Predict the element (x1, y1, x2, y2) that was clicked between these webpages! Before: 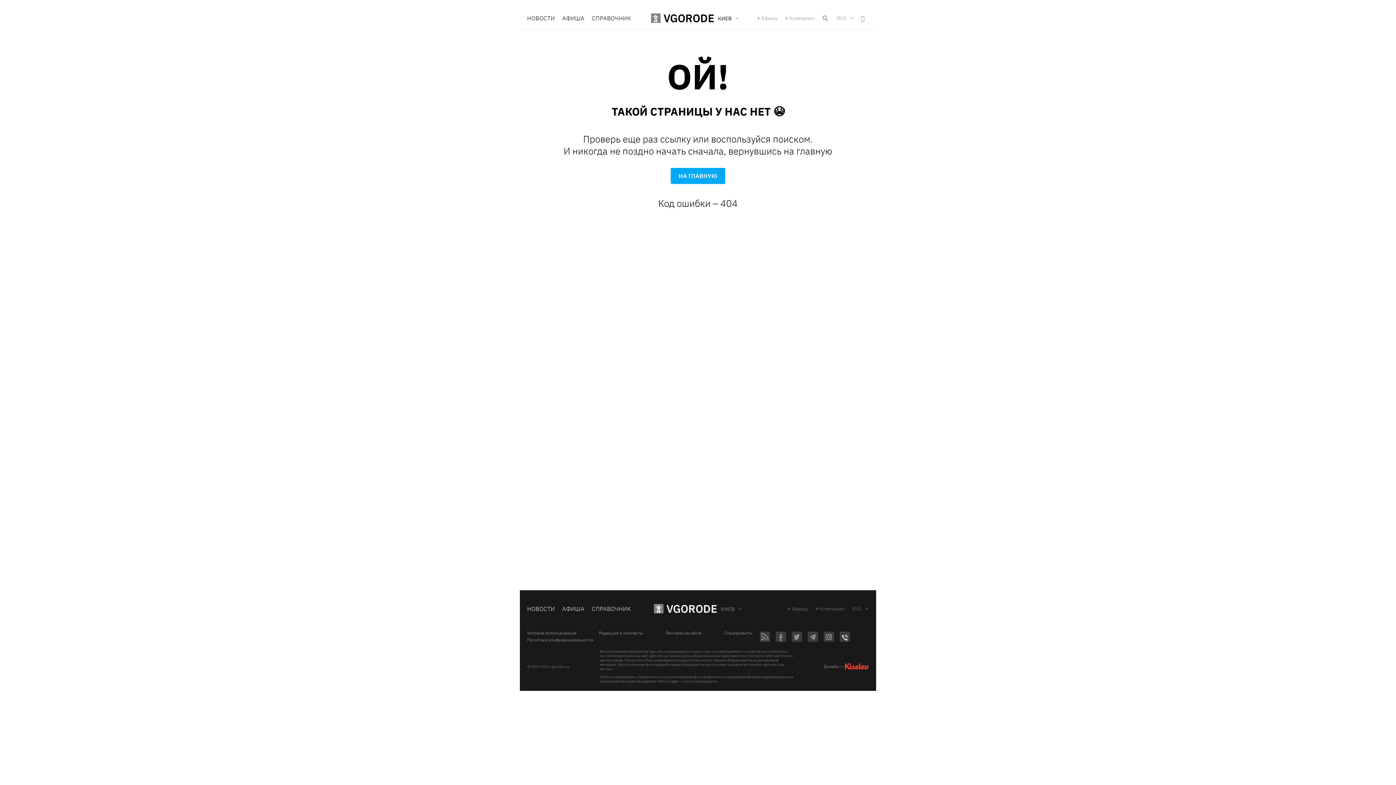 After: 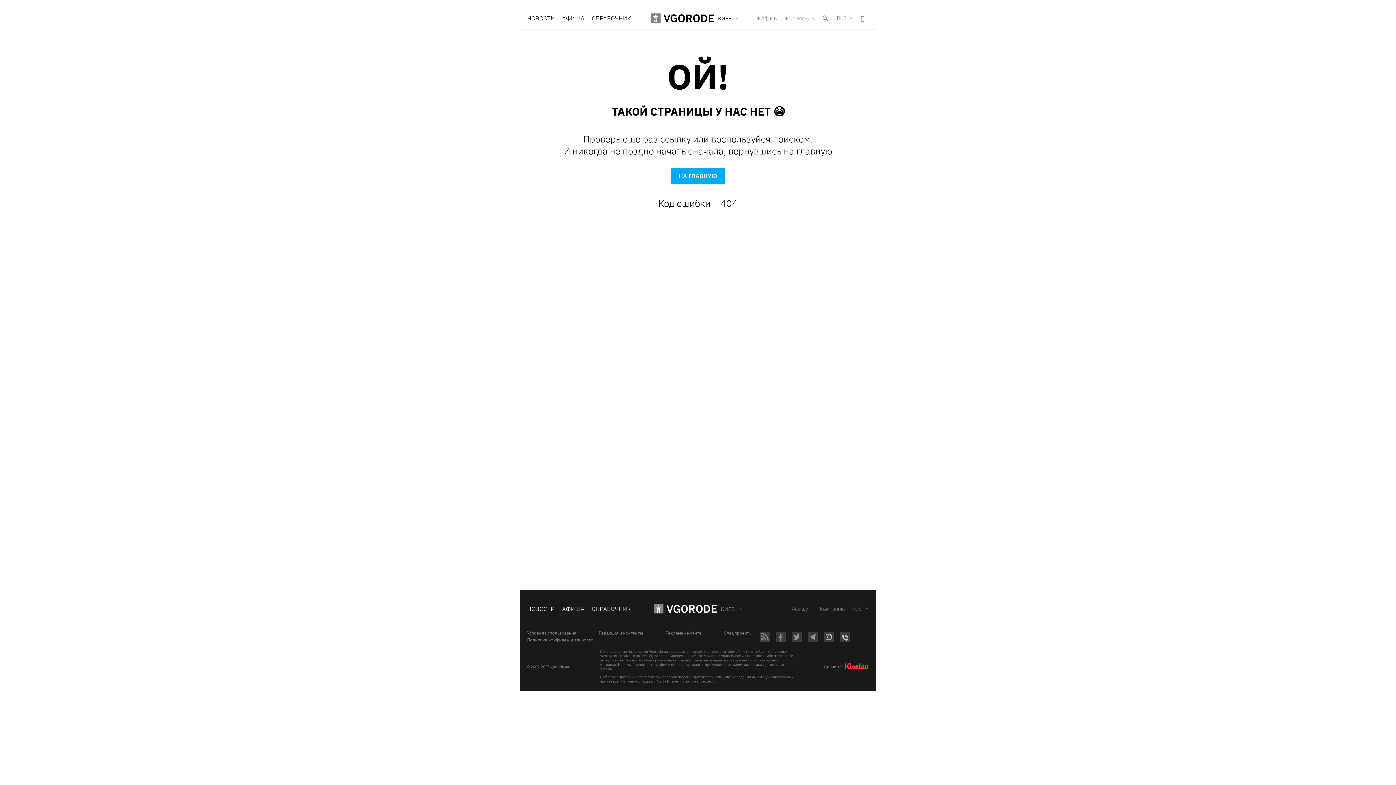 Action: bbox: (845, 665, 869, 670)